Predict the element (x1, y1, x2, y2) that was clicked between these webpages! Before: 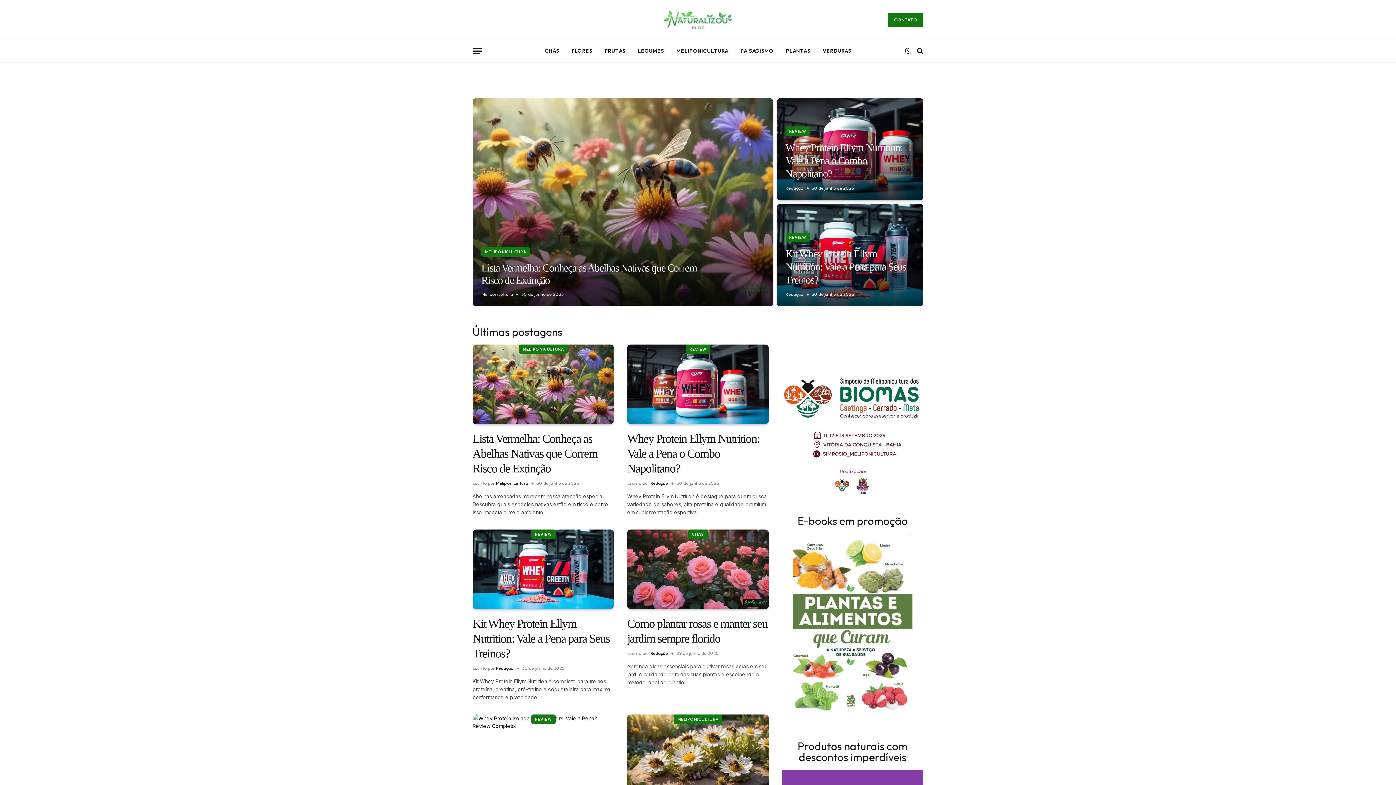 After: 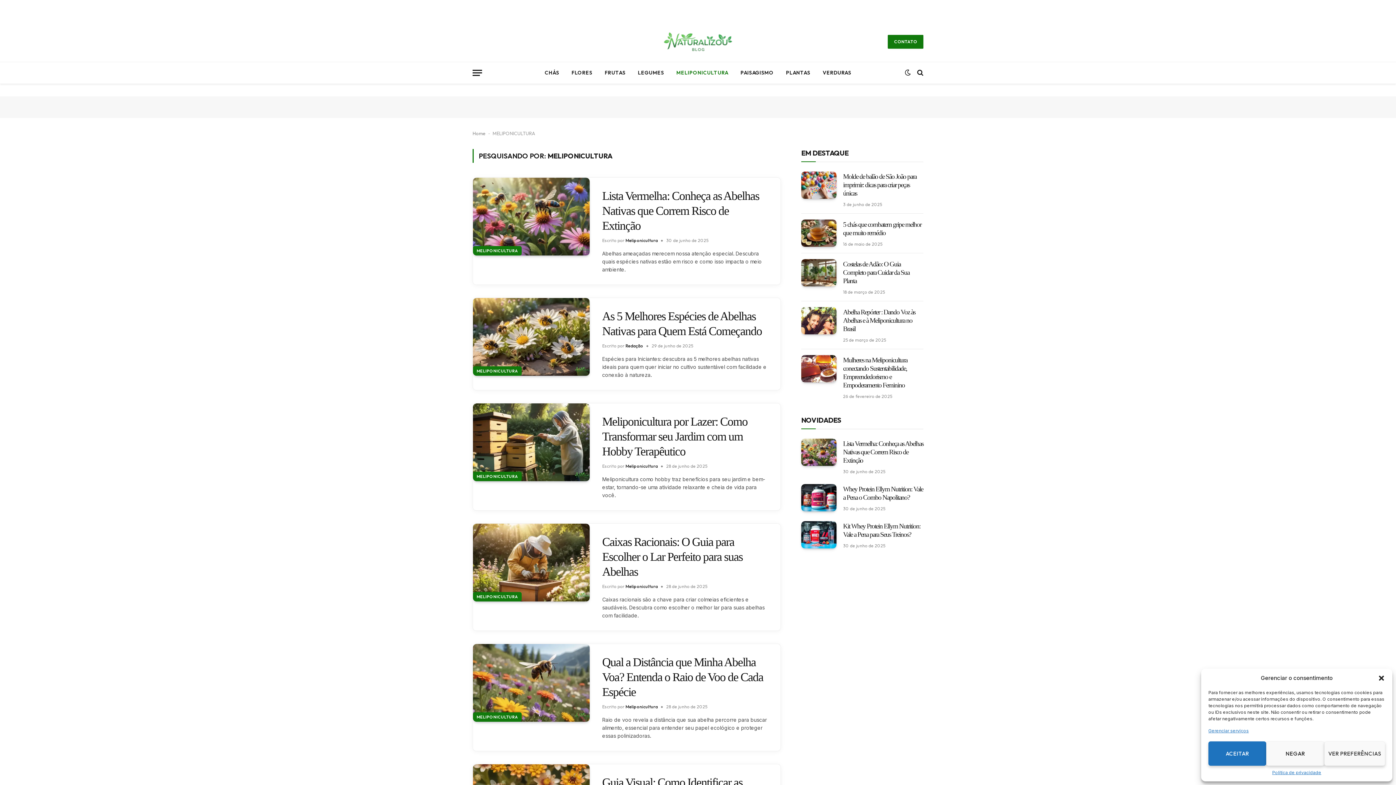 Action: bbox: (670, 40, 734, 61) label: MELIPONICULTURA